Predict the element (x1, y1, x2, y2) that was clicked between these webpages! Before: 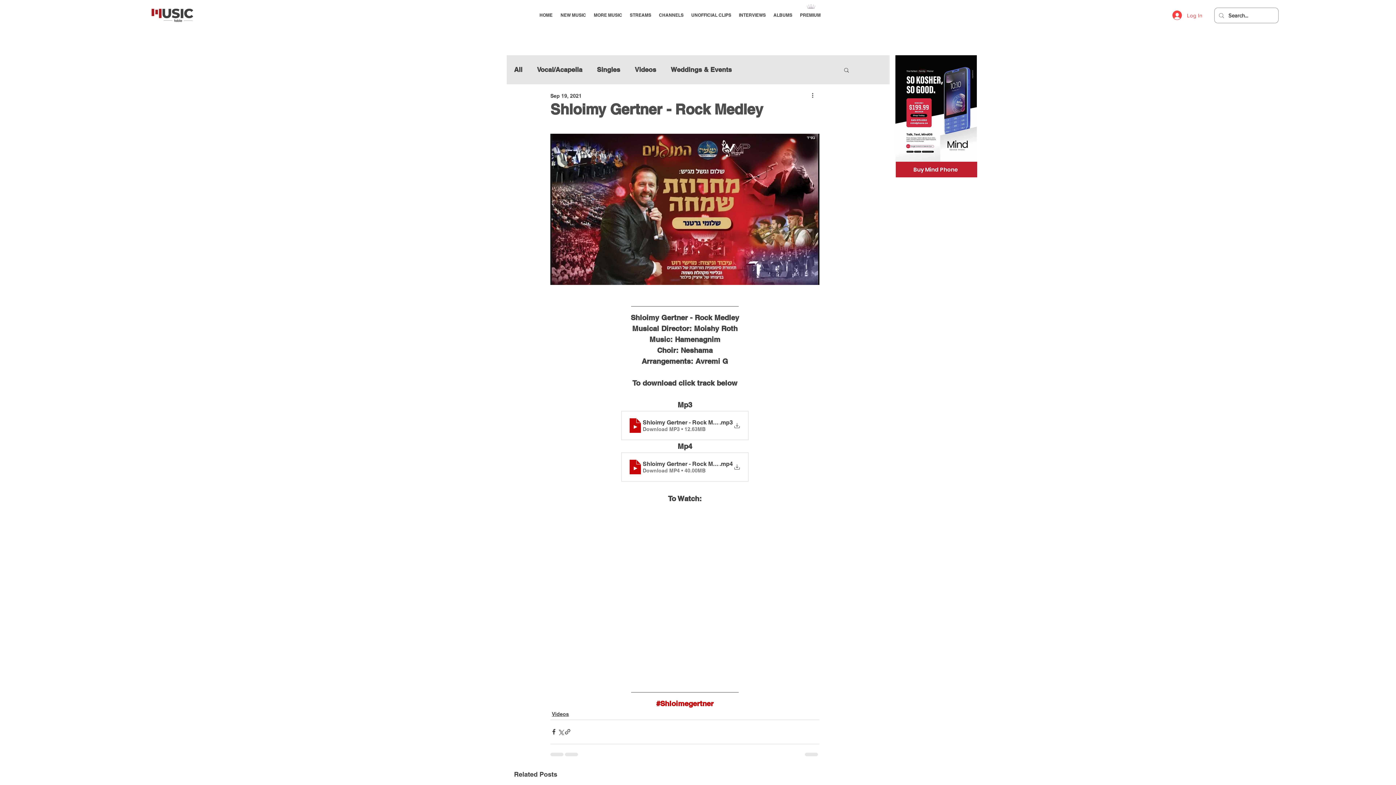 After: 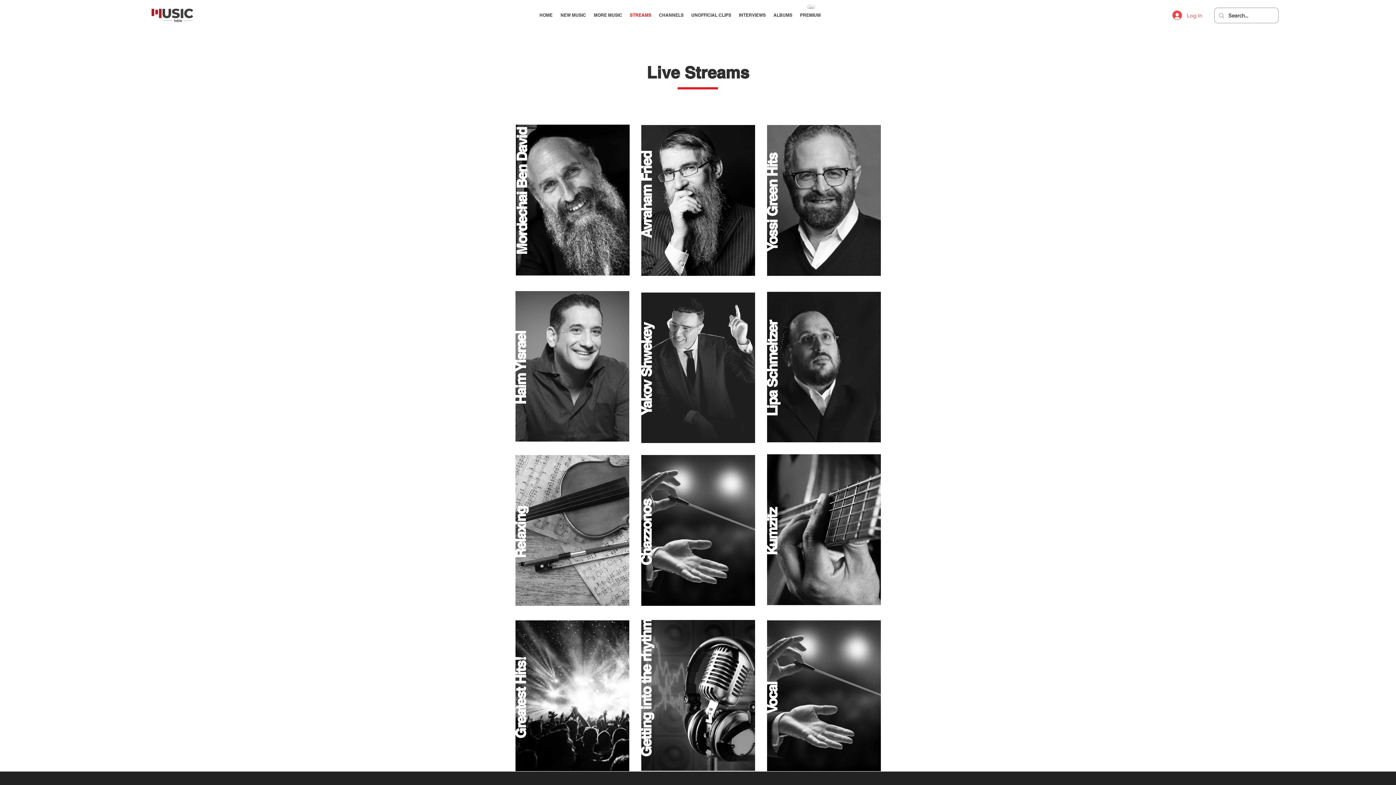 Action: bbox: (629, 8, 651, 21) label: STREAMS